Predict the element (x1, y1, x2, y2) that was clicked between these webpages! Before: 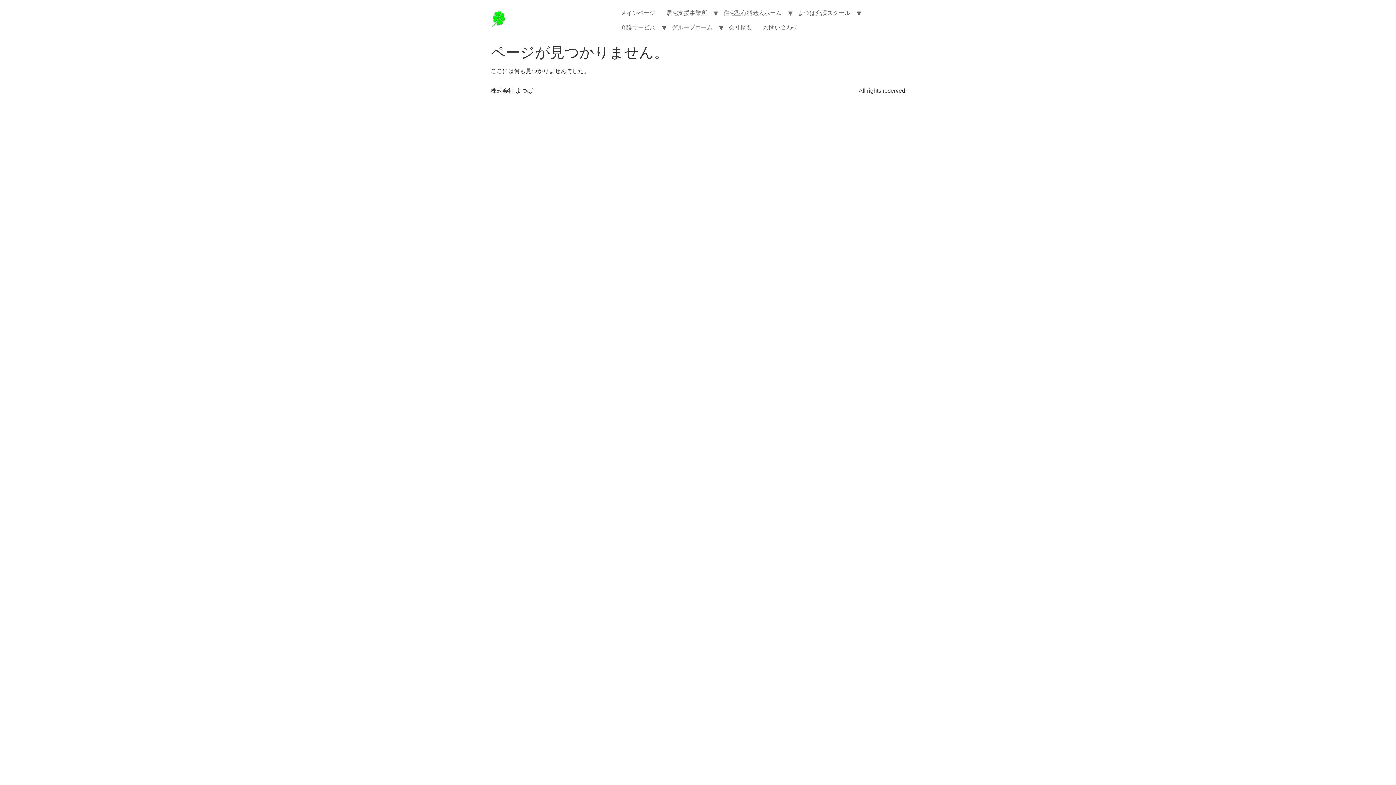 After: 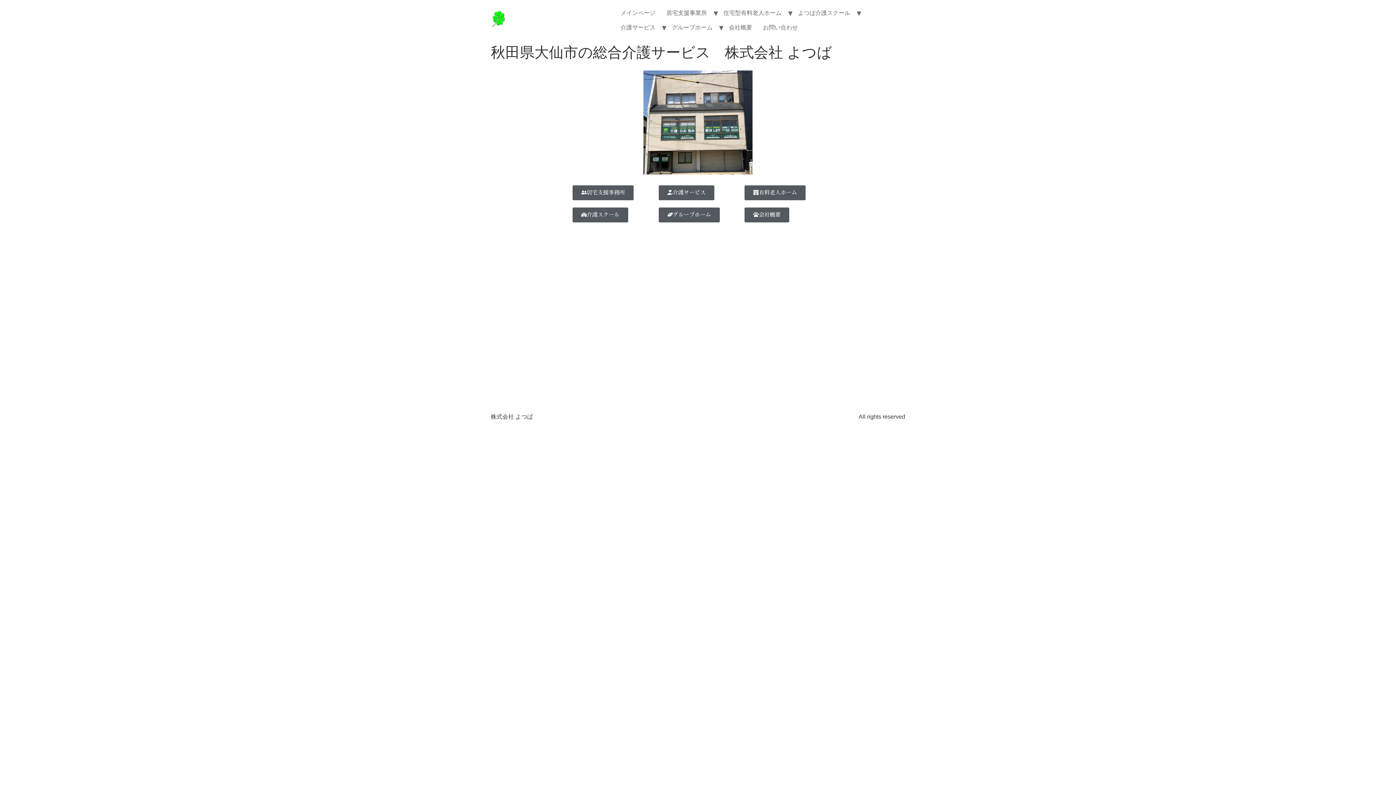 Action: bbox: (615, 5, 661, 20) label: メインページ